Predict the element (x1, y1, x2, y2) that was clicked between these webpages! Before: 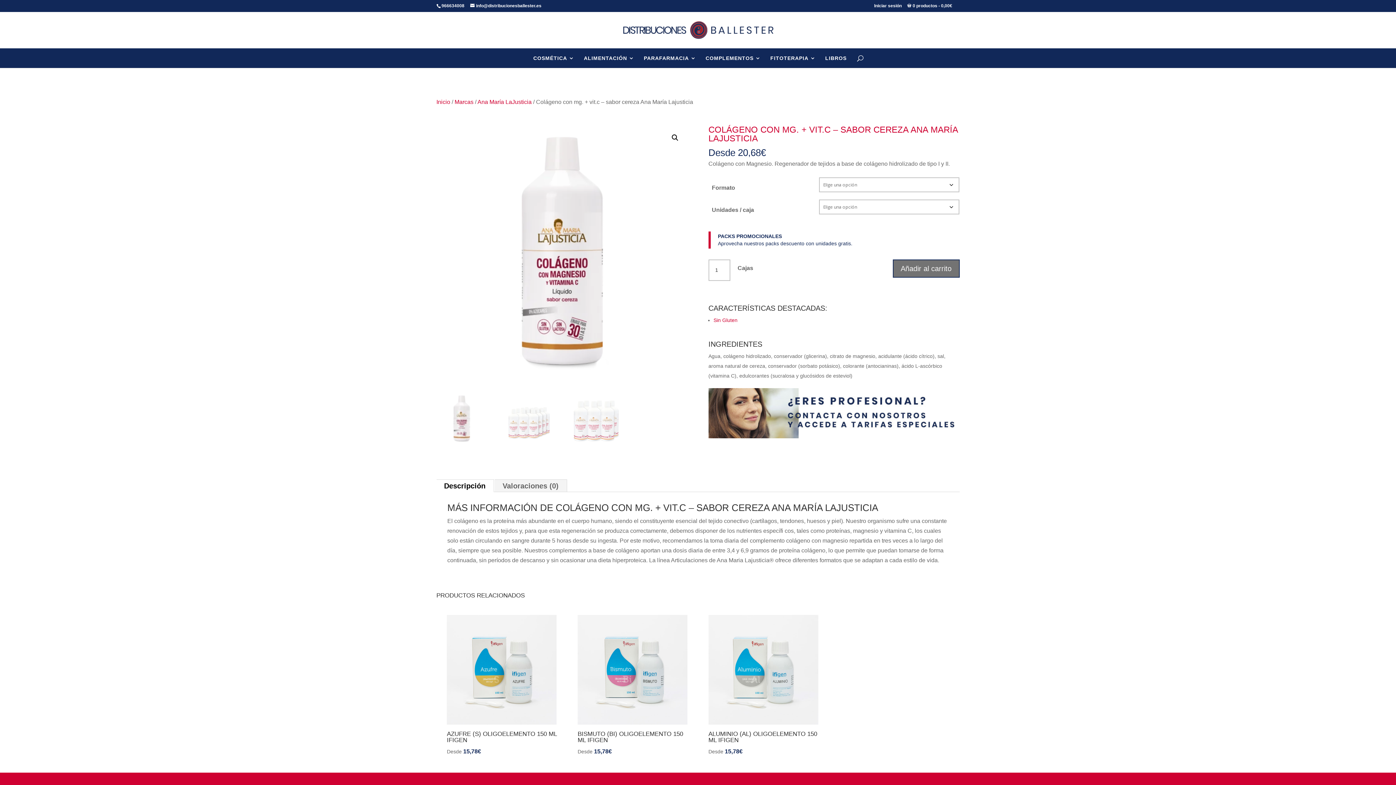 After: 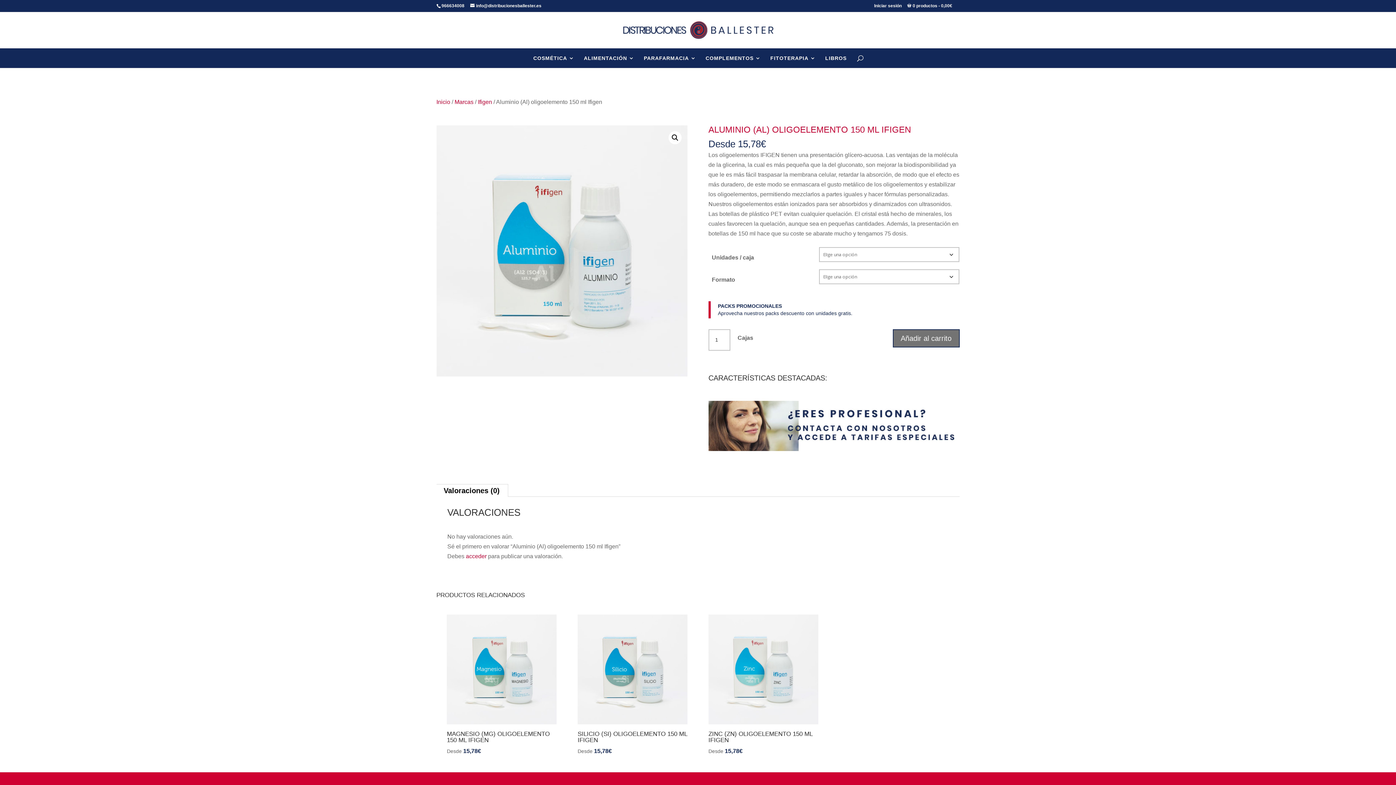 Action: bbox: (708, 615, 818, 756) label: ALUMINIO (AL) OLIGOELEMENTO 150 ML IFIGEN
Desde 15,78€